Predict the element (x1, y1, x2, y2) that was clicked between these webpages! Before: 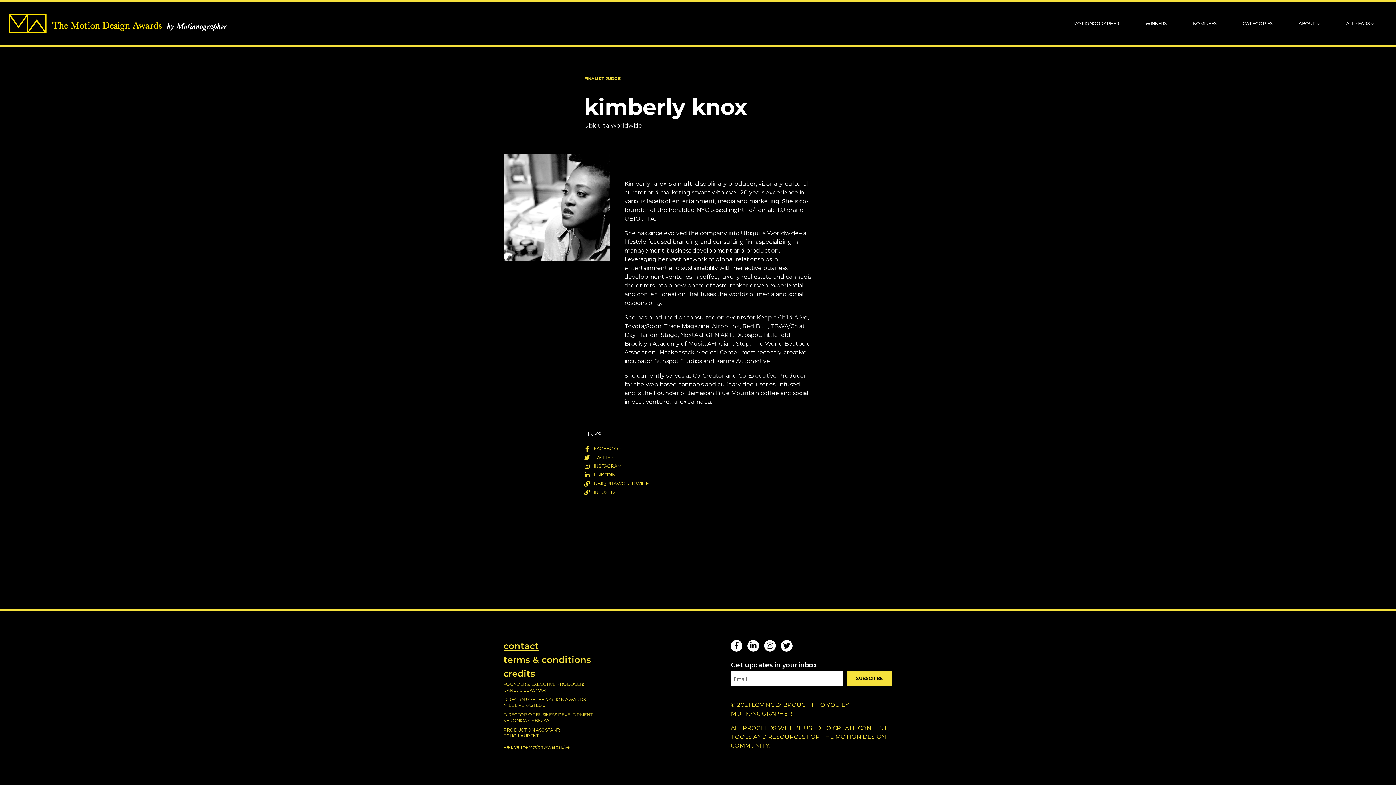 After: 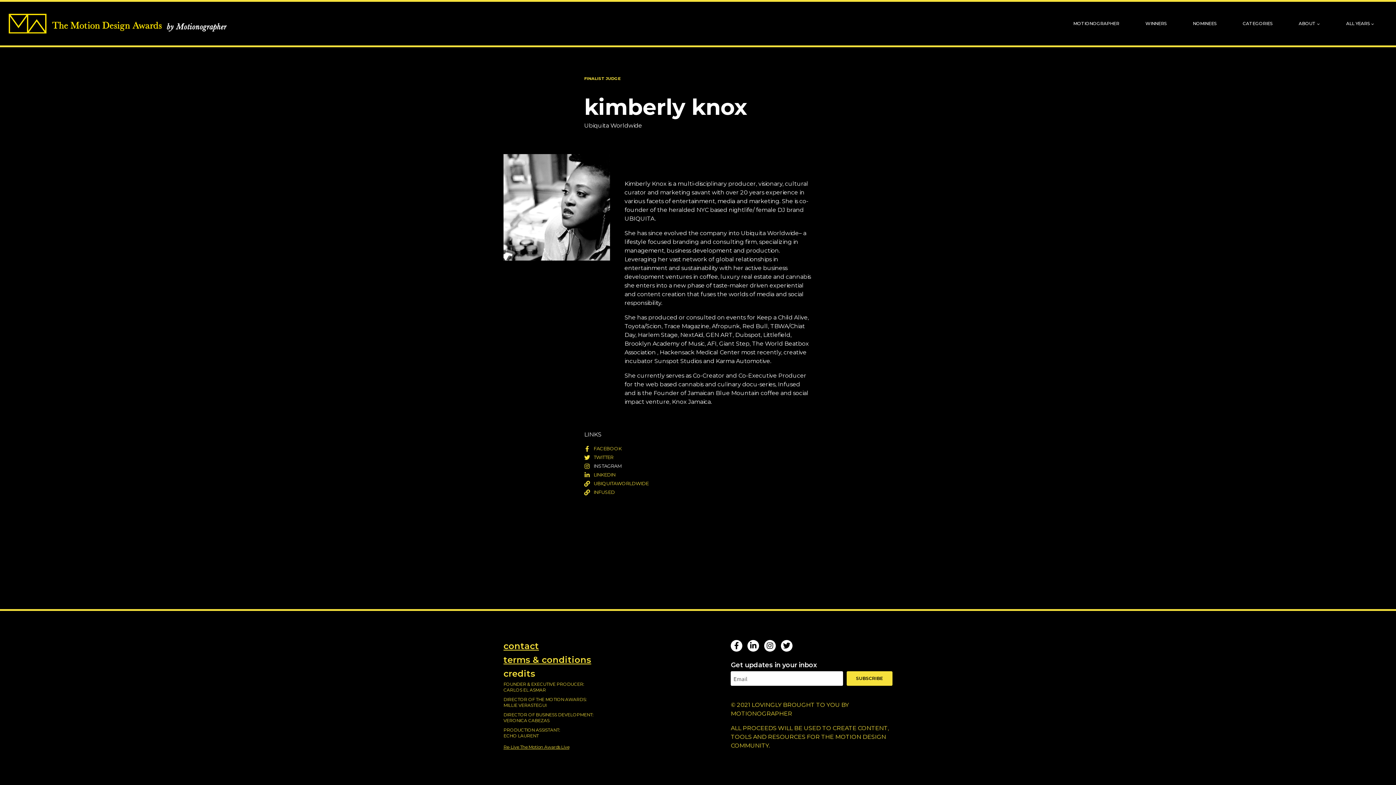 Action: label: INSTAGRAM bbox: (593, 463, 621, 469)